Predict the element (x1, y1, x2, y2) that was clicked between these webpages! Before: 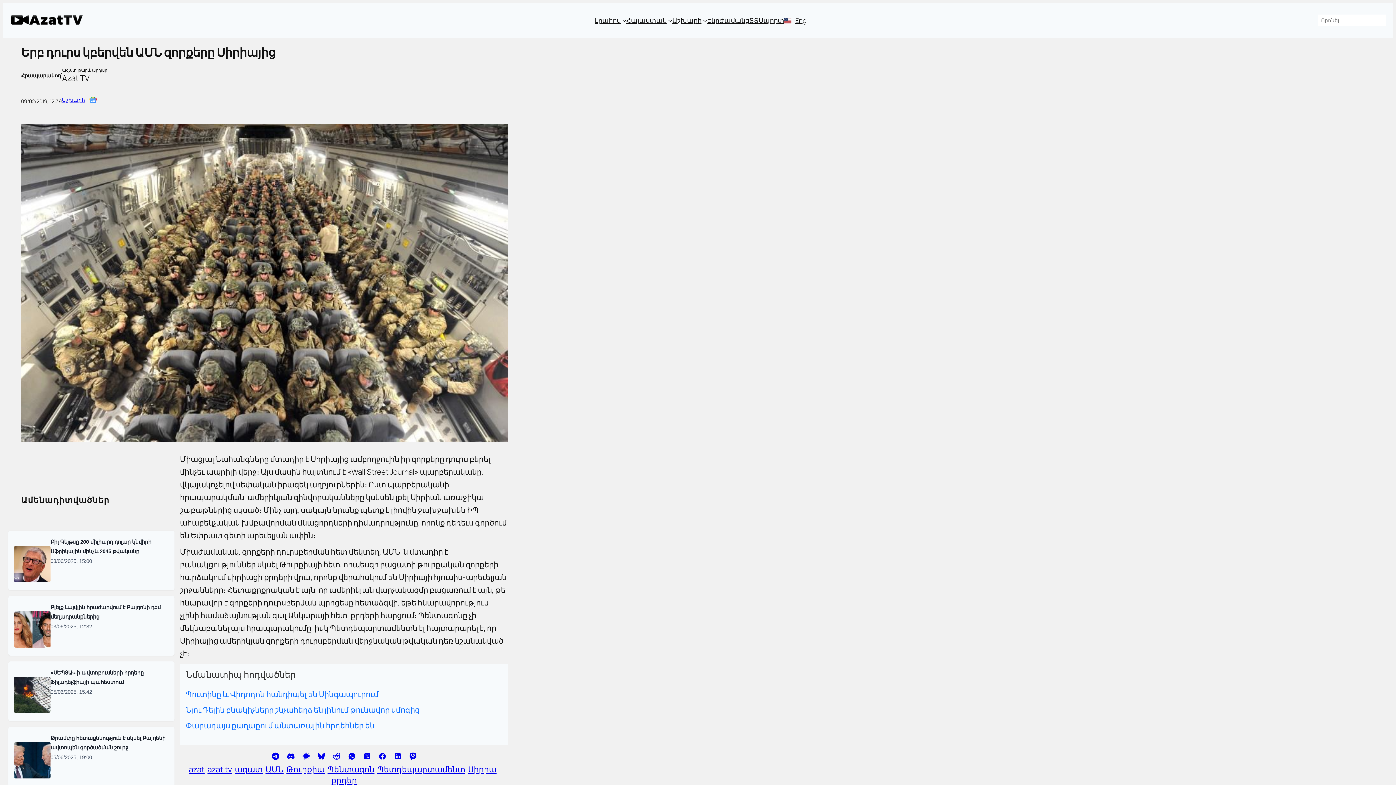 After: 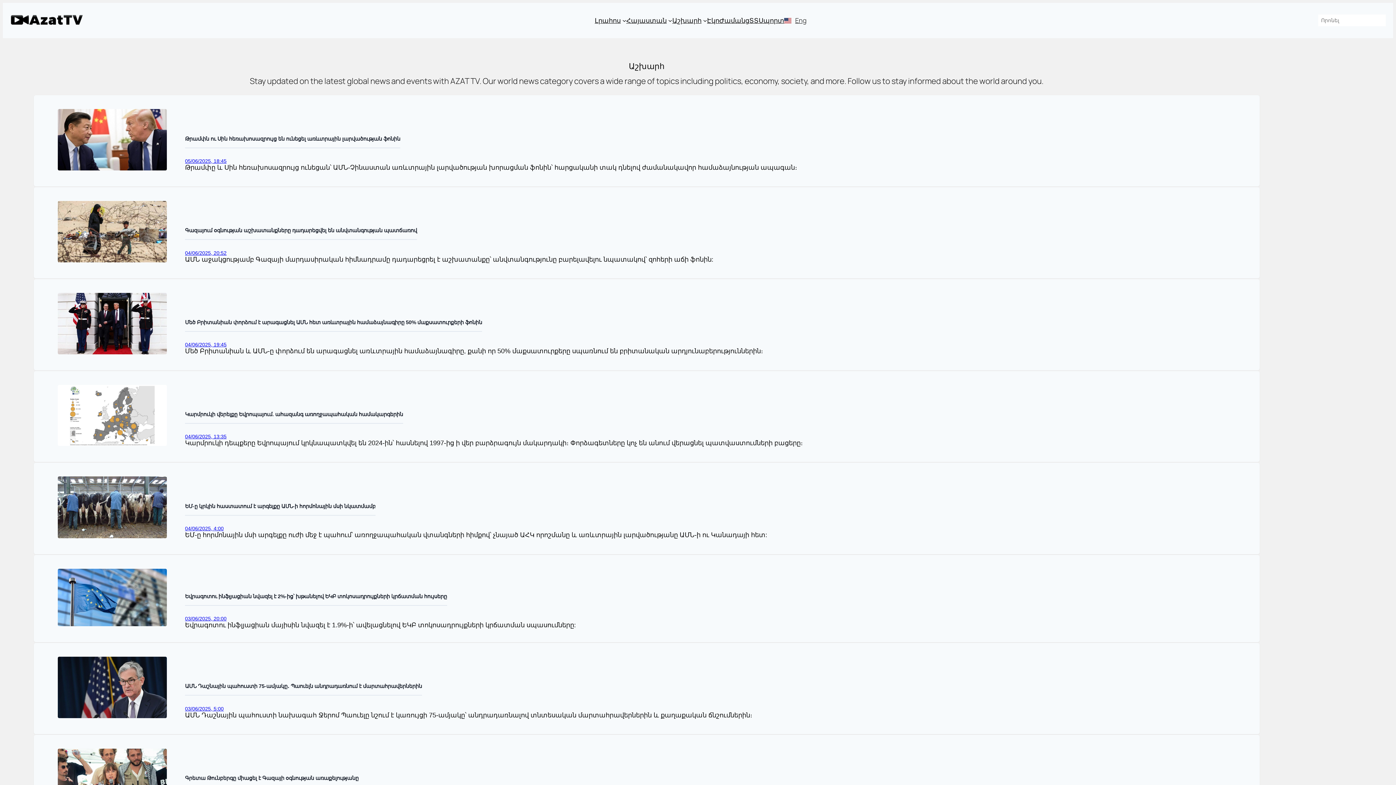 Action: label: Աշխարհ bbox: (61, 96, 84, 103)